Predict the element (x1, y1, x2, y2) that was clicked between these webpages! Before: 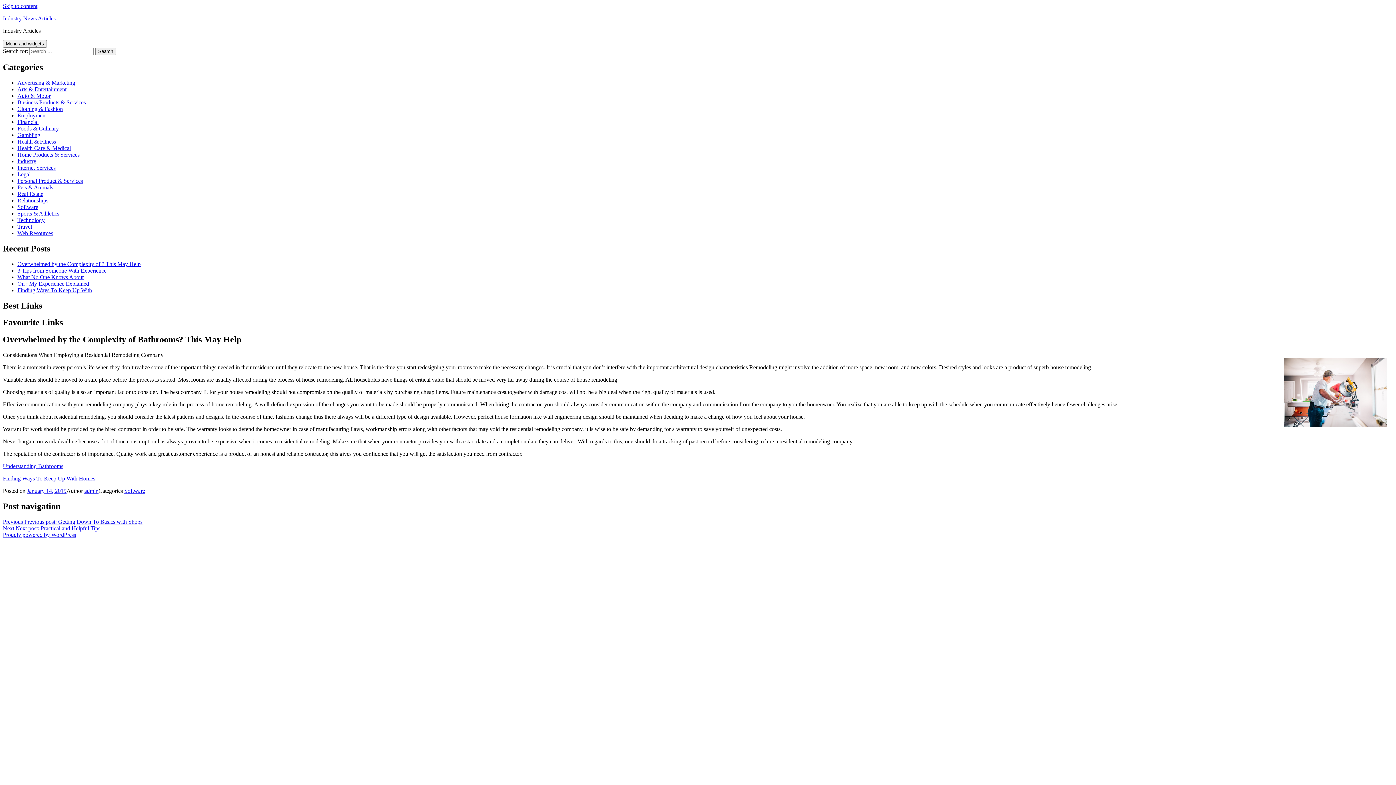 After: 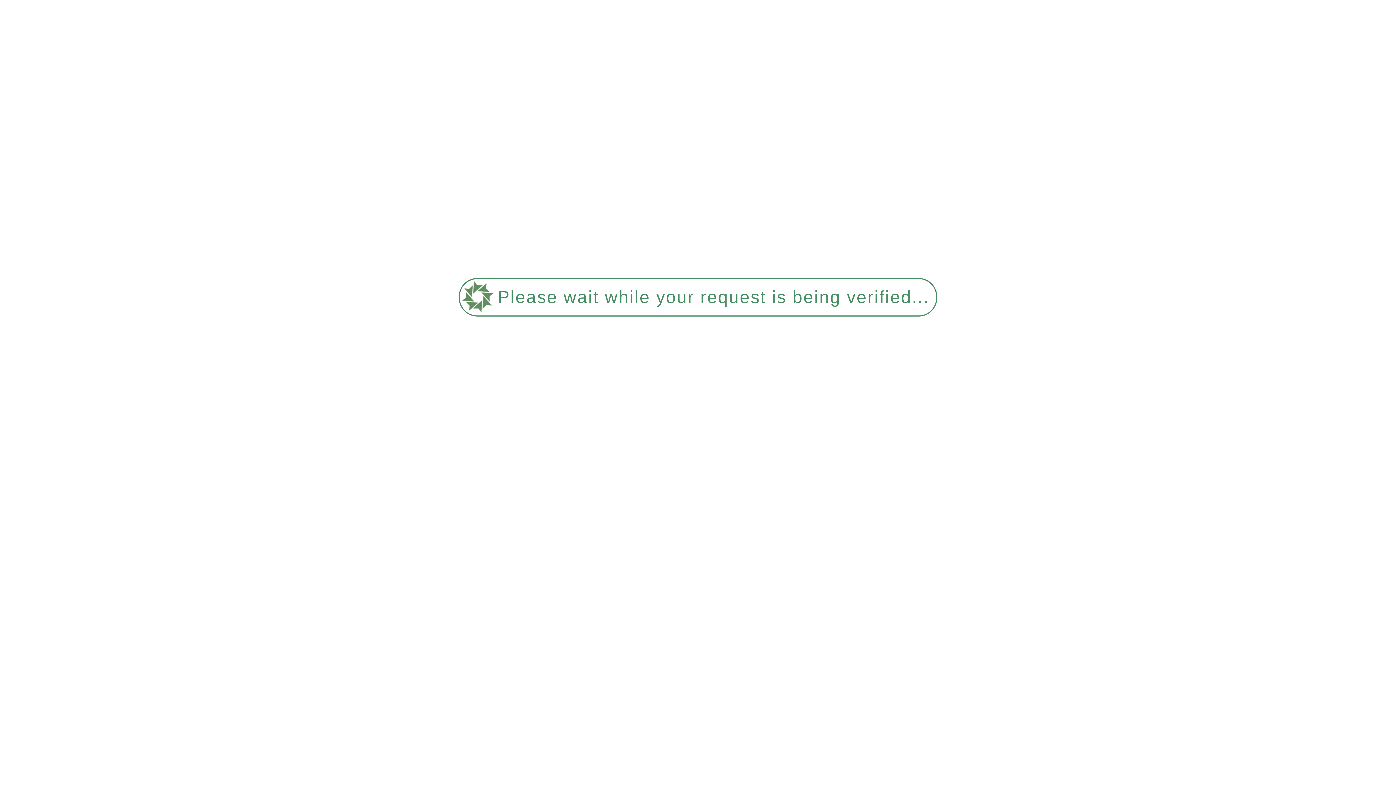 Action: bbox: (26, 488, 66, 494) label: January 14, 2019